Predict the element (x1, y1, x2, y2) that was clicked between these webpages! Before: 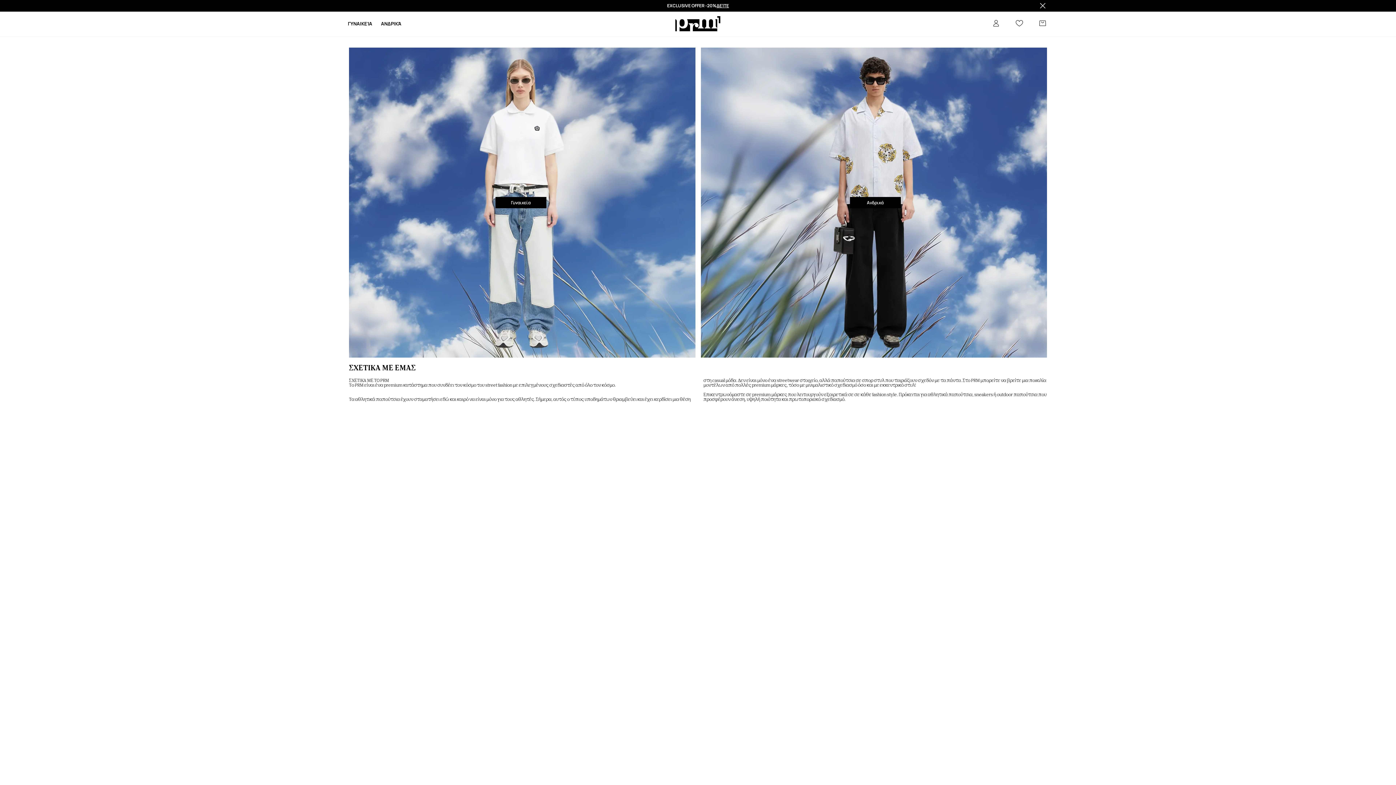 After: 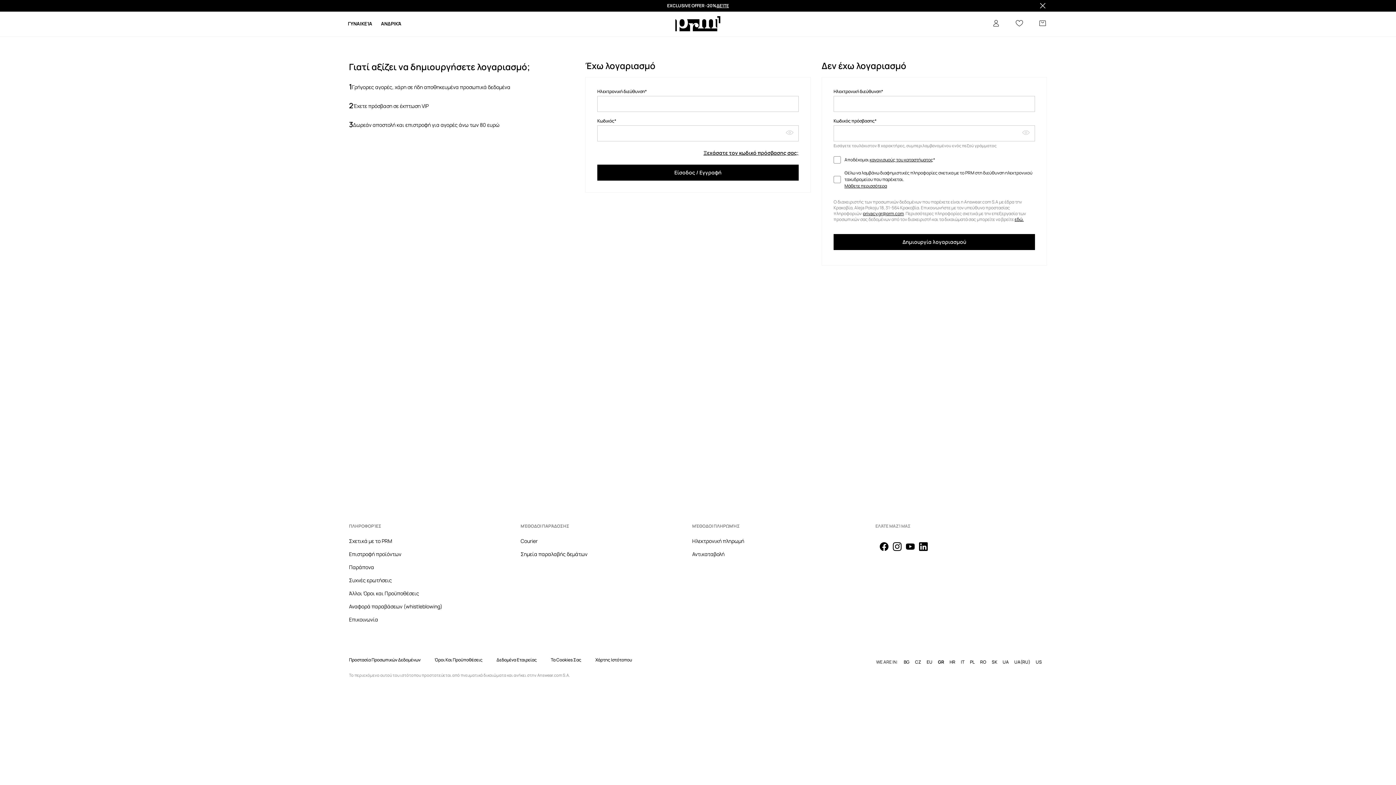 Action: label: Ο λογαριασμός μου bbox: (991, 18, 1000, 28)